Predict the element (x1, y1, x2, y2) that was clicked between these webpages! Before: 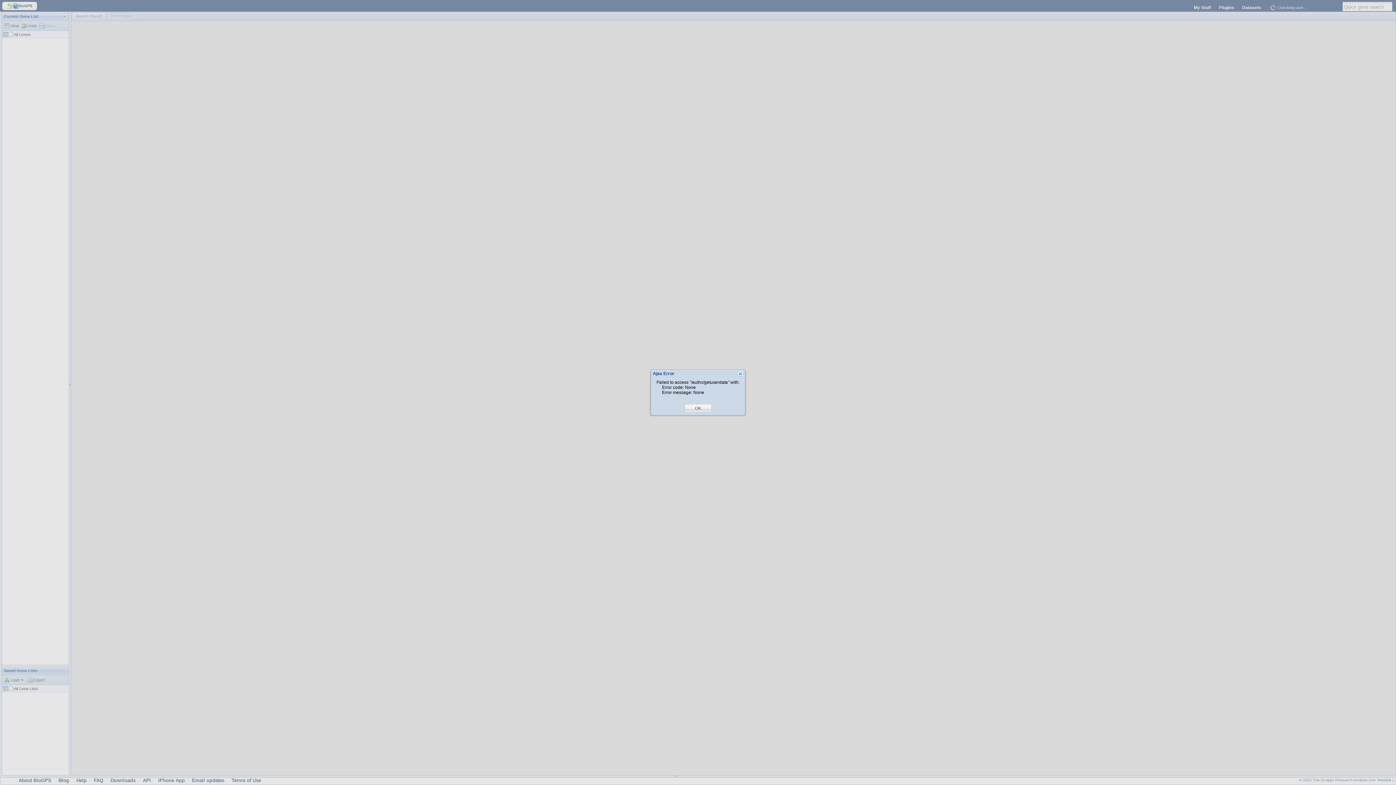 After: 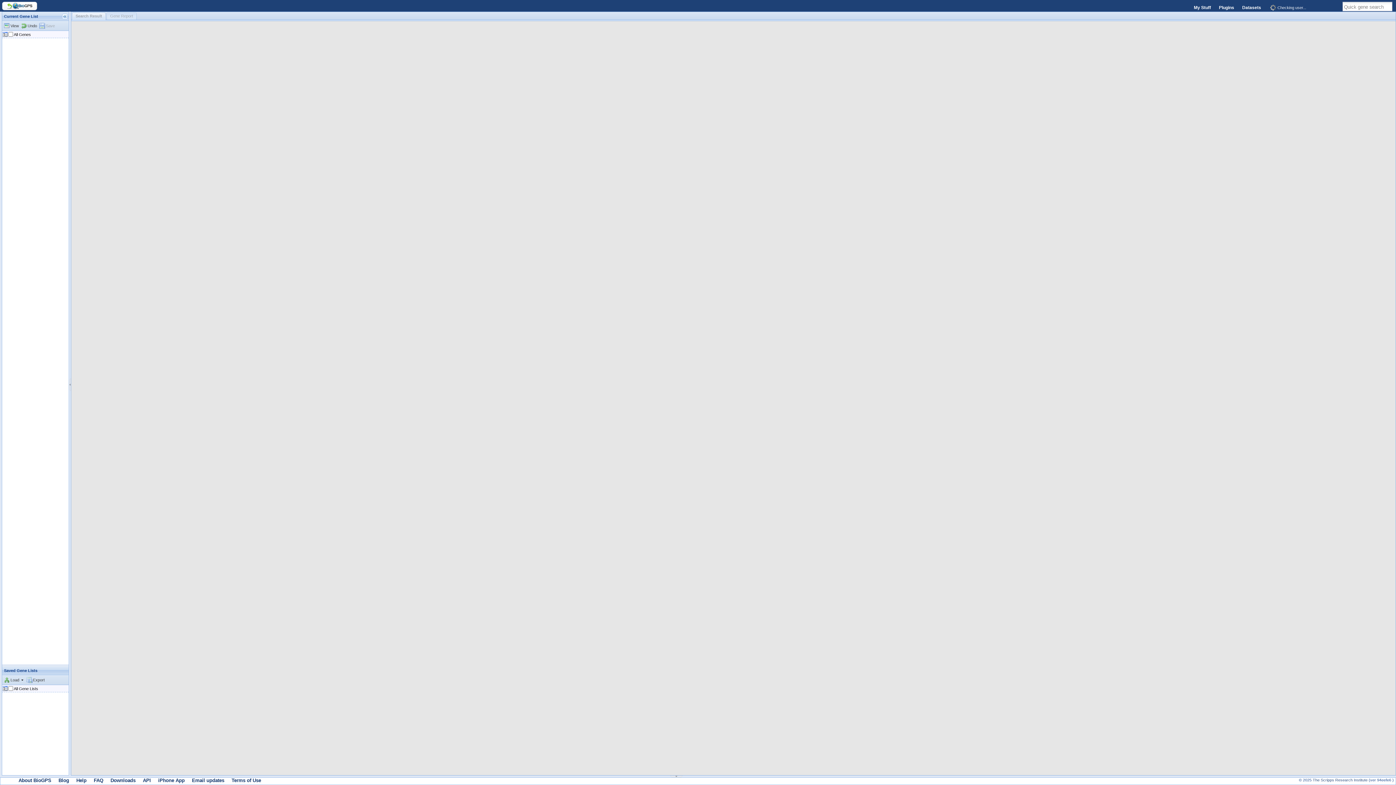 Action: label: OK bbox: (695, 405, 701, 411)